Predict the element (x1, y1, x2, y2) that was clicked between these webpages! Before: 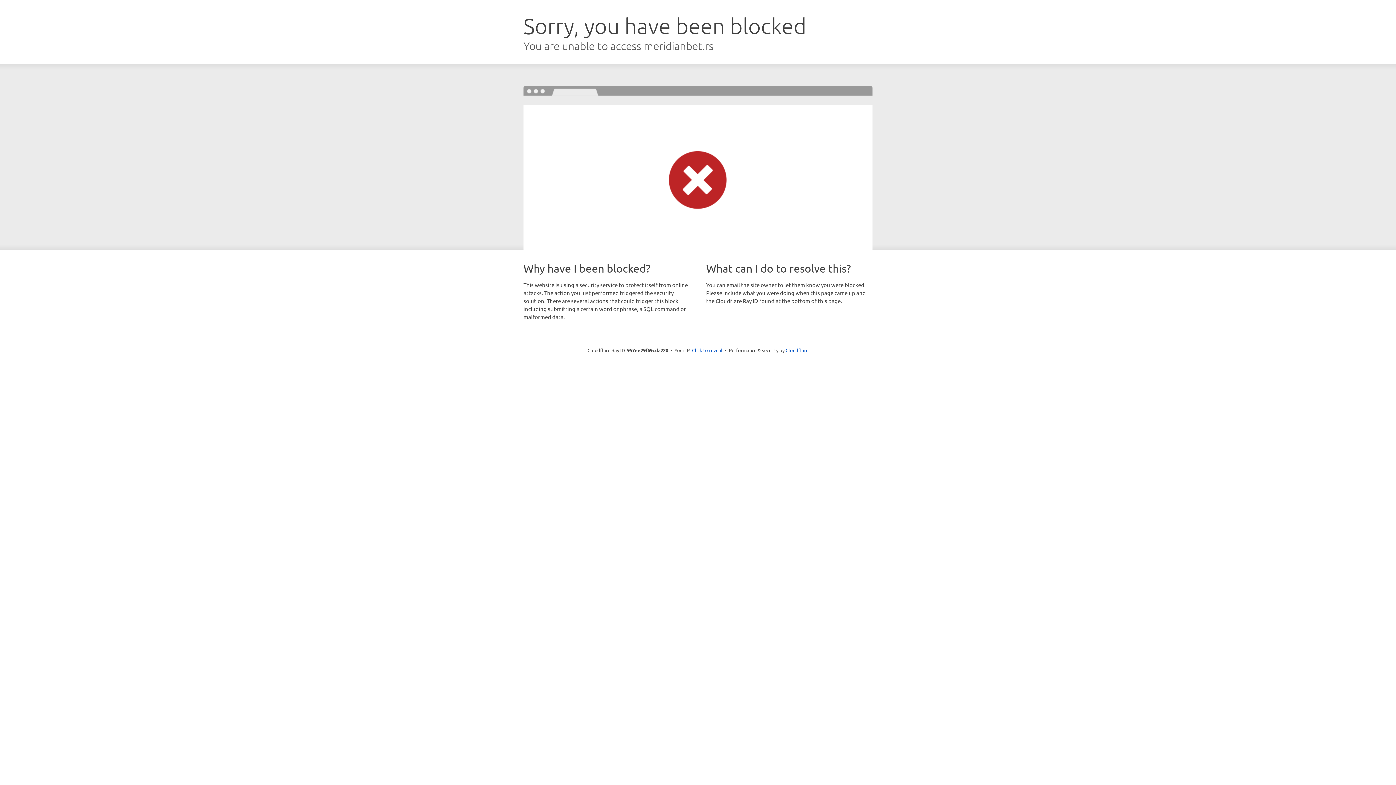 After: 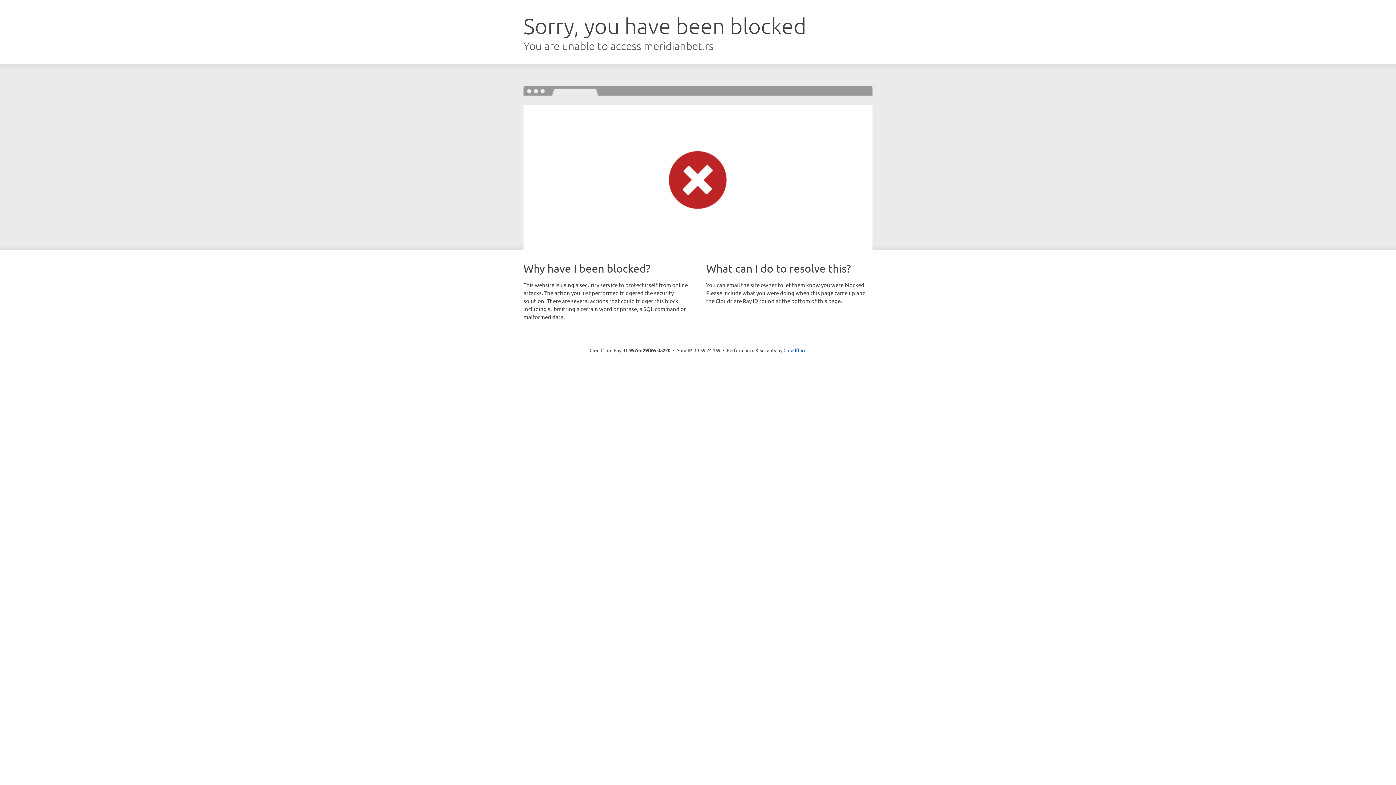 Action: label: Click to reveal bbox: (692, 346, 722, 353)